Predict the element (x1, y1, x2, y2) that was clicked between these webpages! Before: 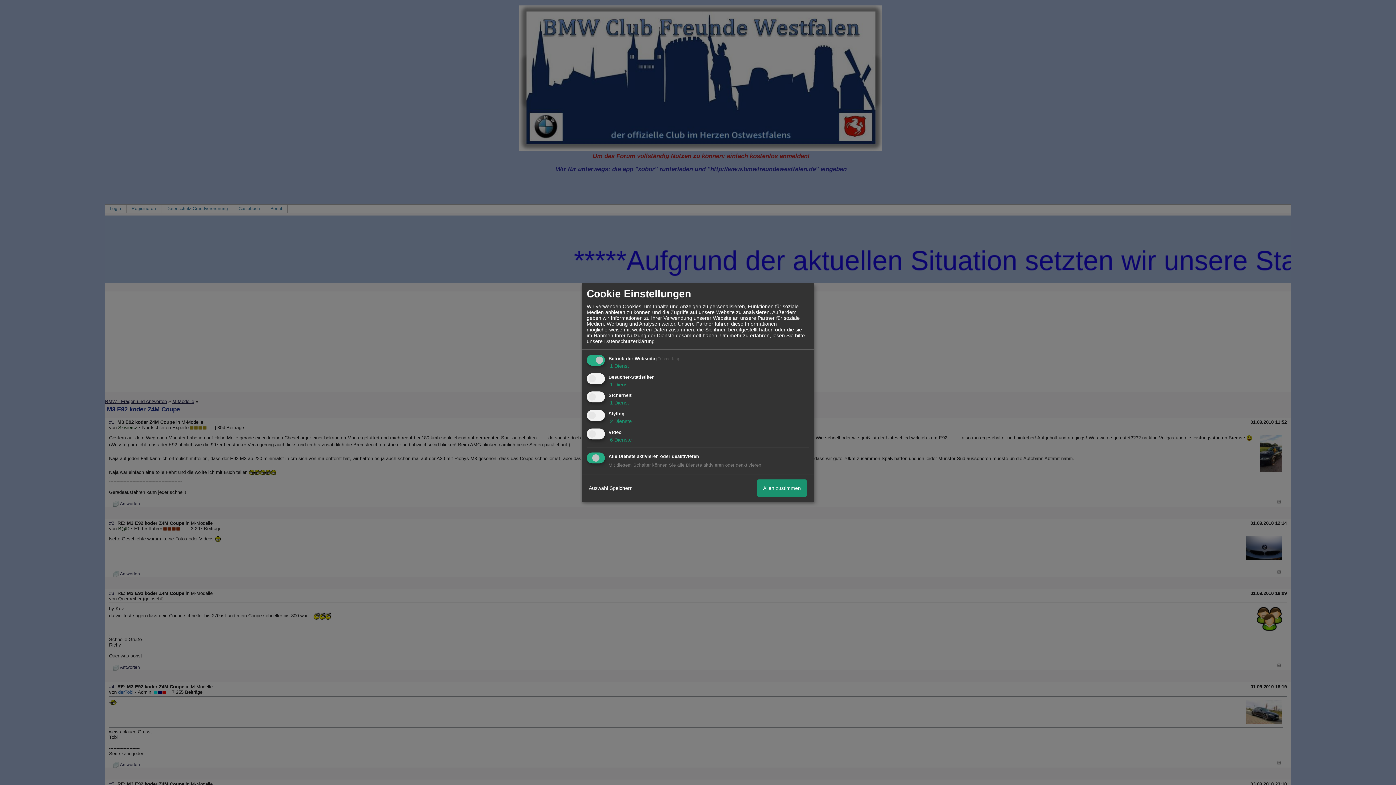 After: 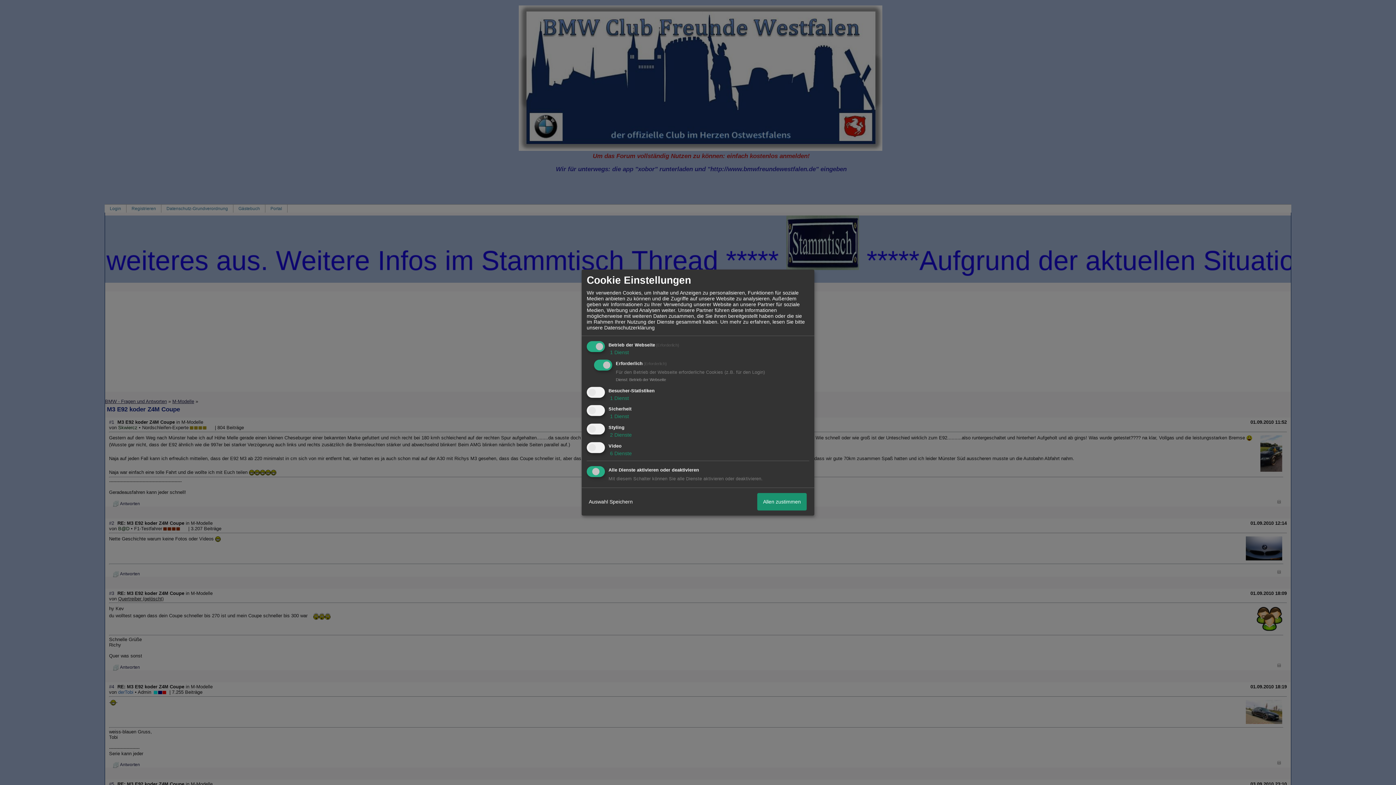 Action: label:  1 Dienst bbox: (608, 363, 629, 369)